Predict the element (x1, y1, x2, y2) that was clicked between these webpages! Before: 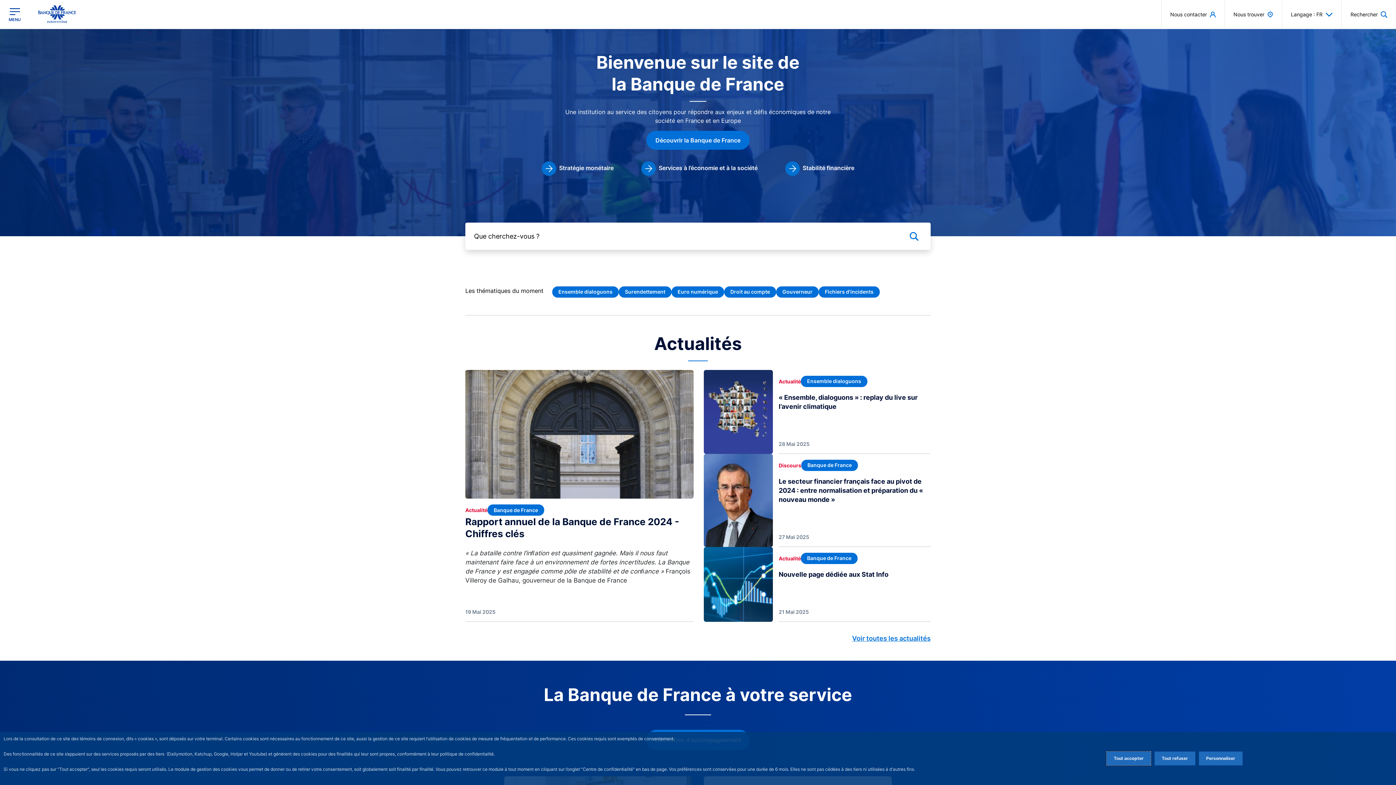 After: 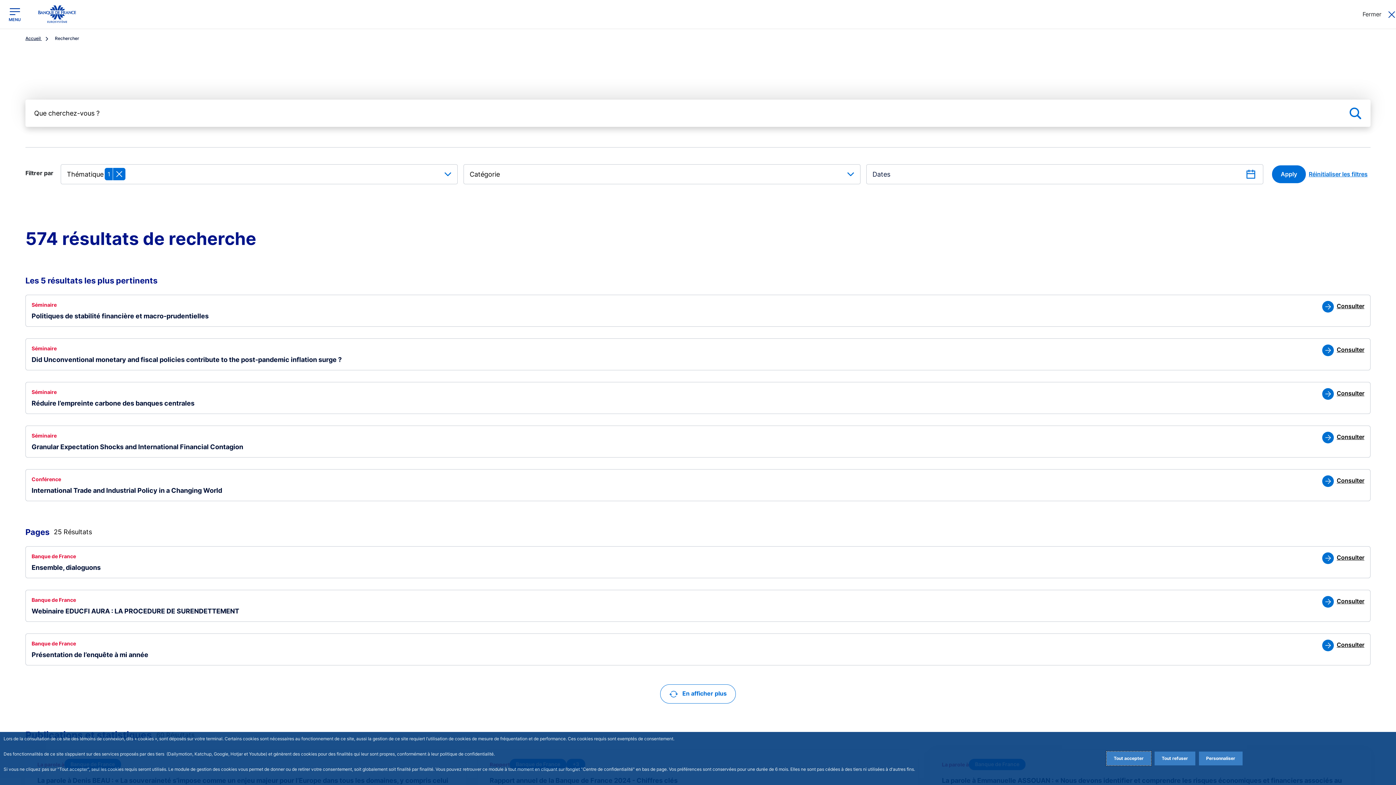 Action: label: Banque de France bbox: (487, 504, 544, 516)